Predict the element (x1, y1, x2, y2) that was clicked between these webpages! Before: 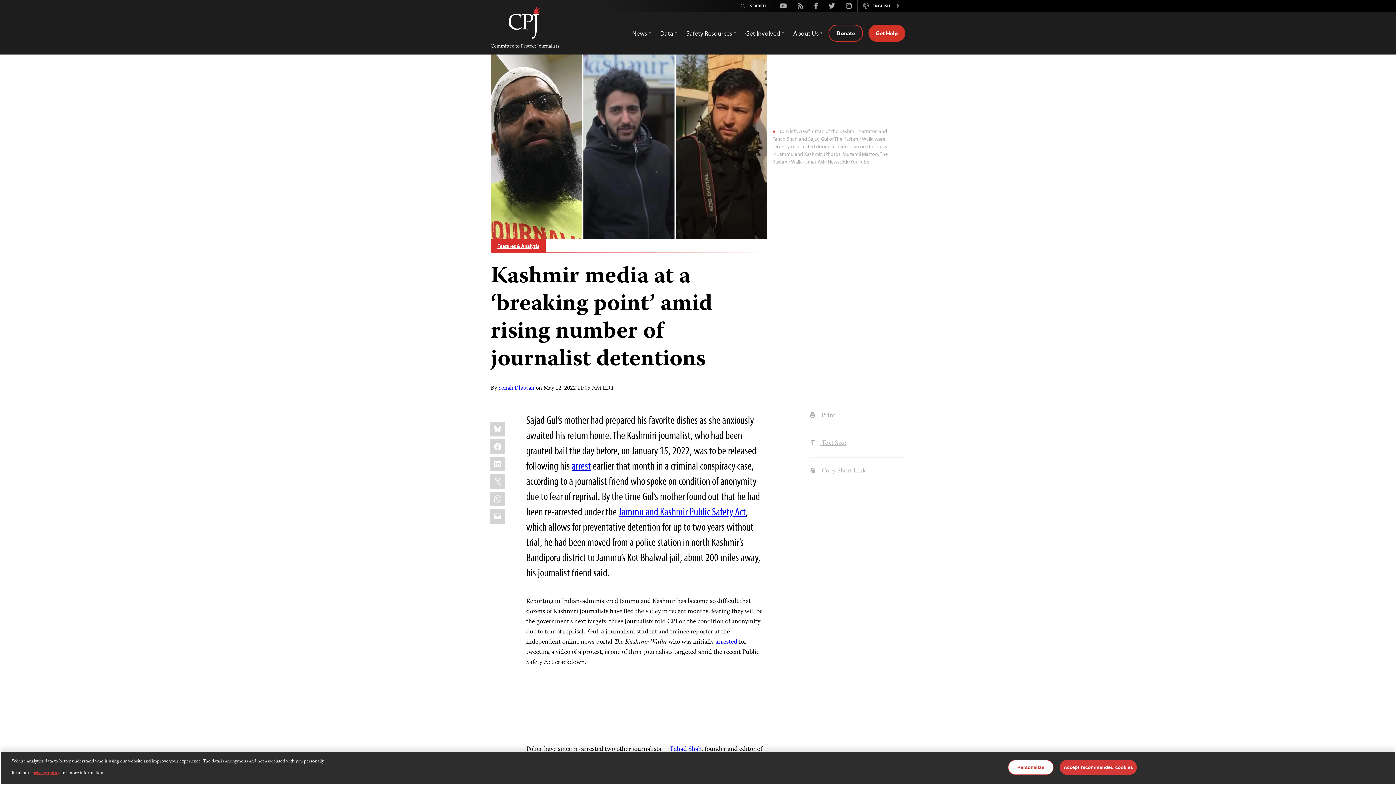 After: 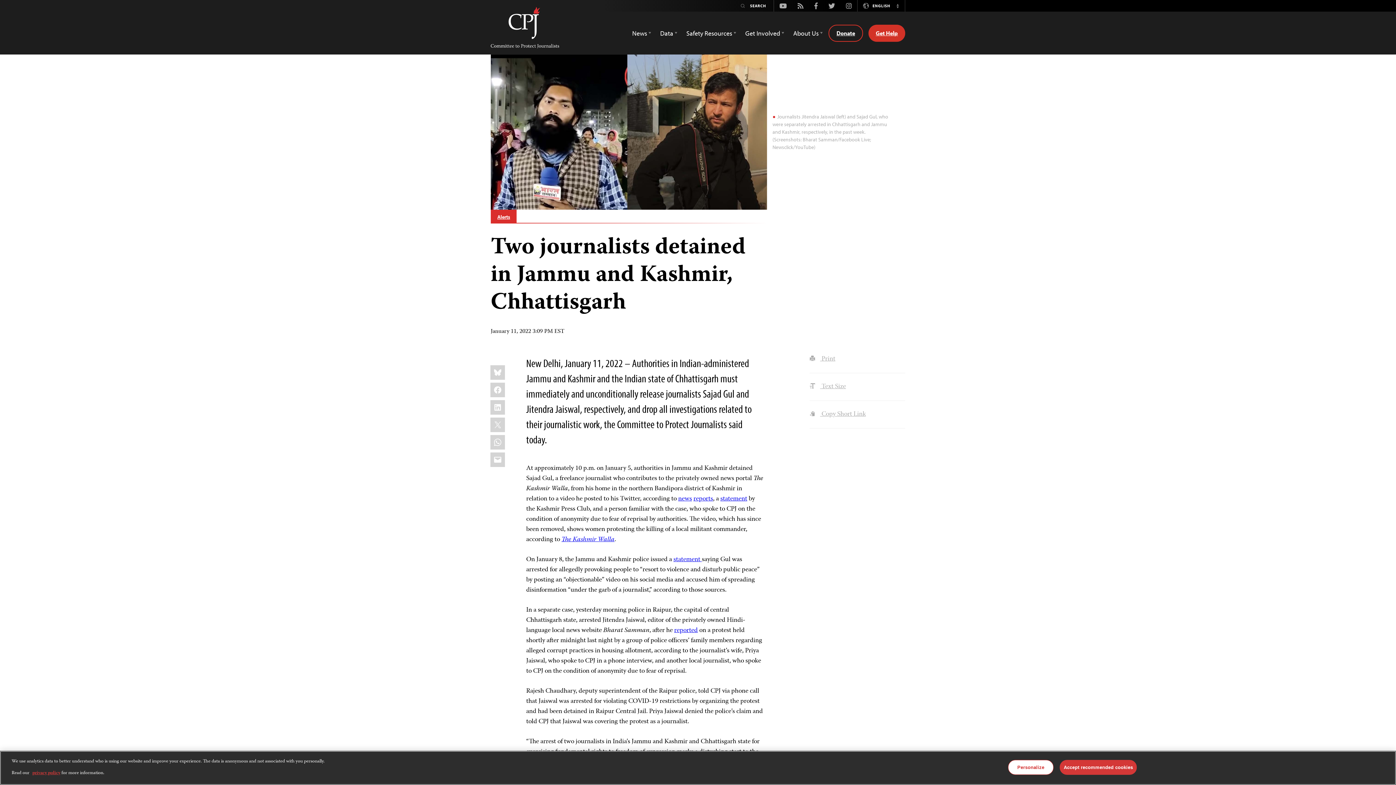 Action: label: arrest bbox: (571, 458, 591, 472)